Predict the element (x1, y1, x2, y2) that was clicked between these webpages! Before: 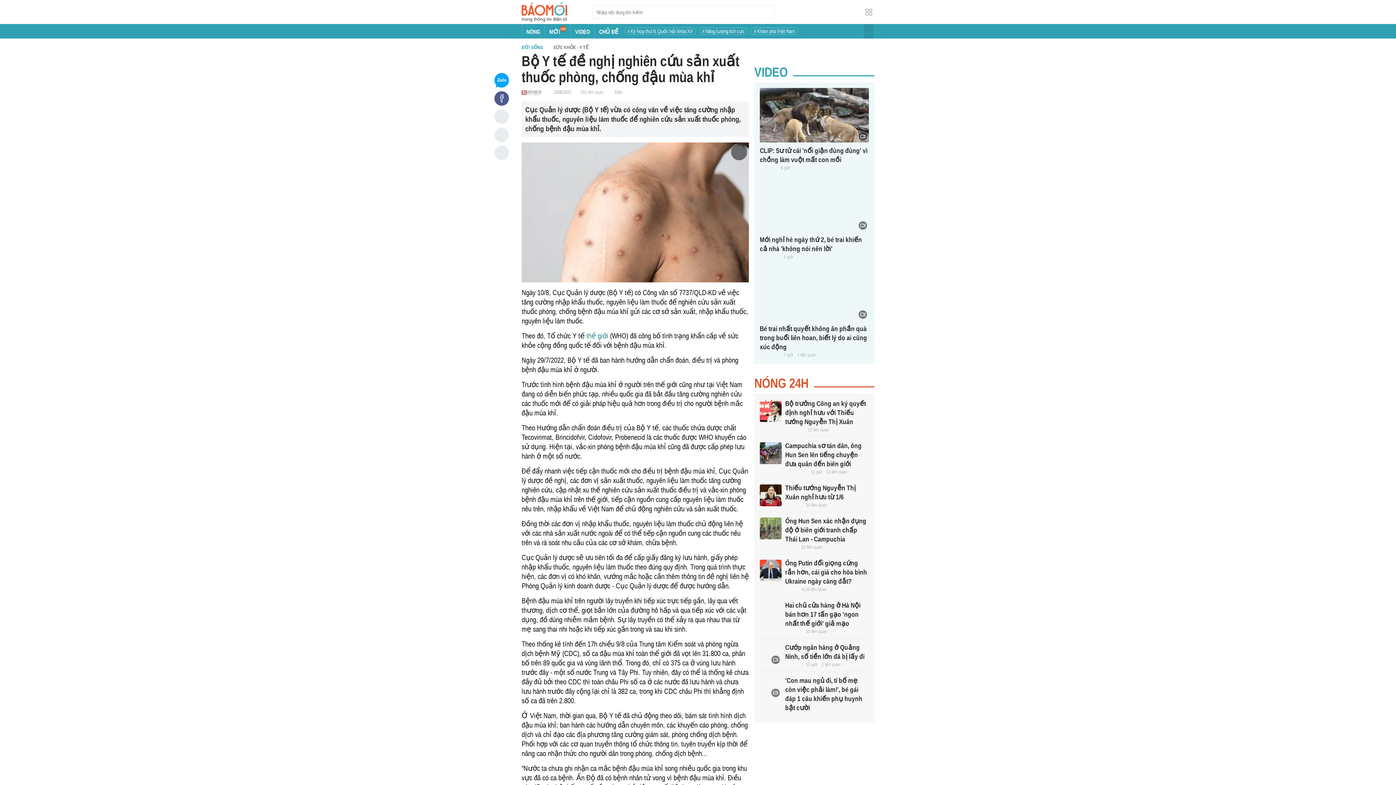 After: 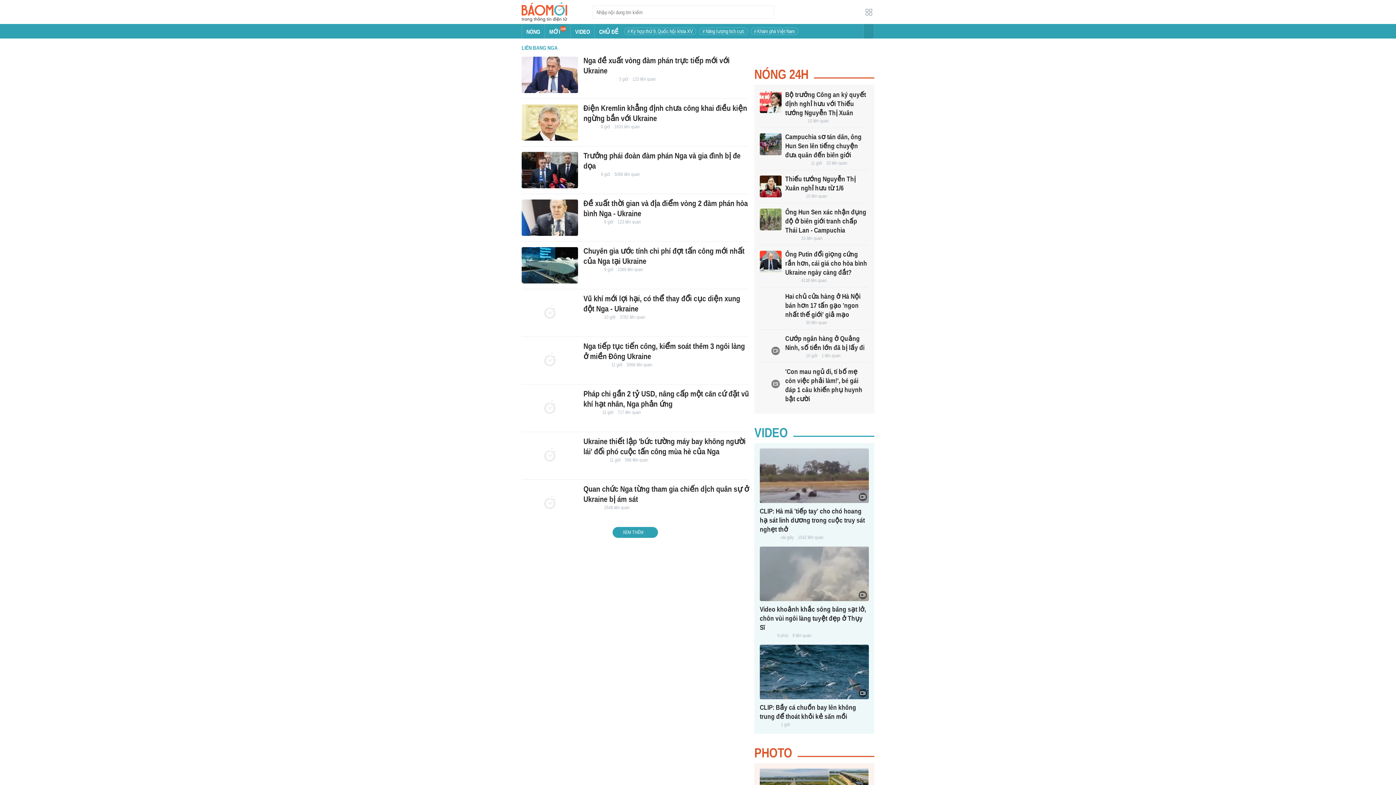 Action: bbox: (801, 586, 826, 592) label: 4138 liên quan